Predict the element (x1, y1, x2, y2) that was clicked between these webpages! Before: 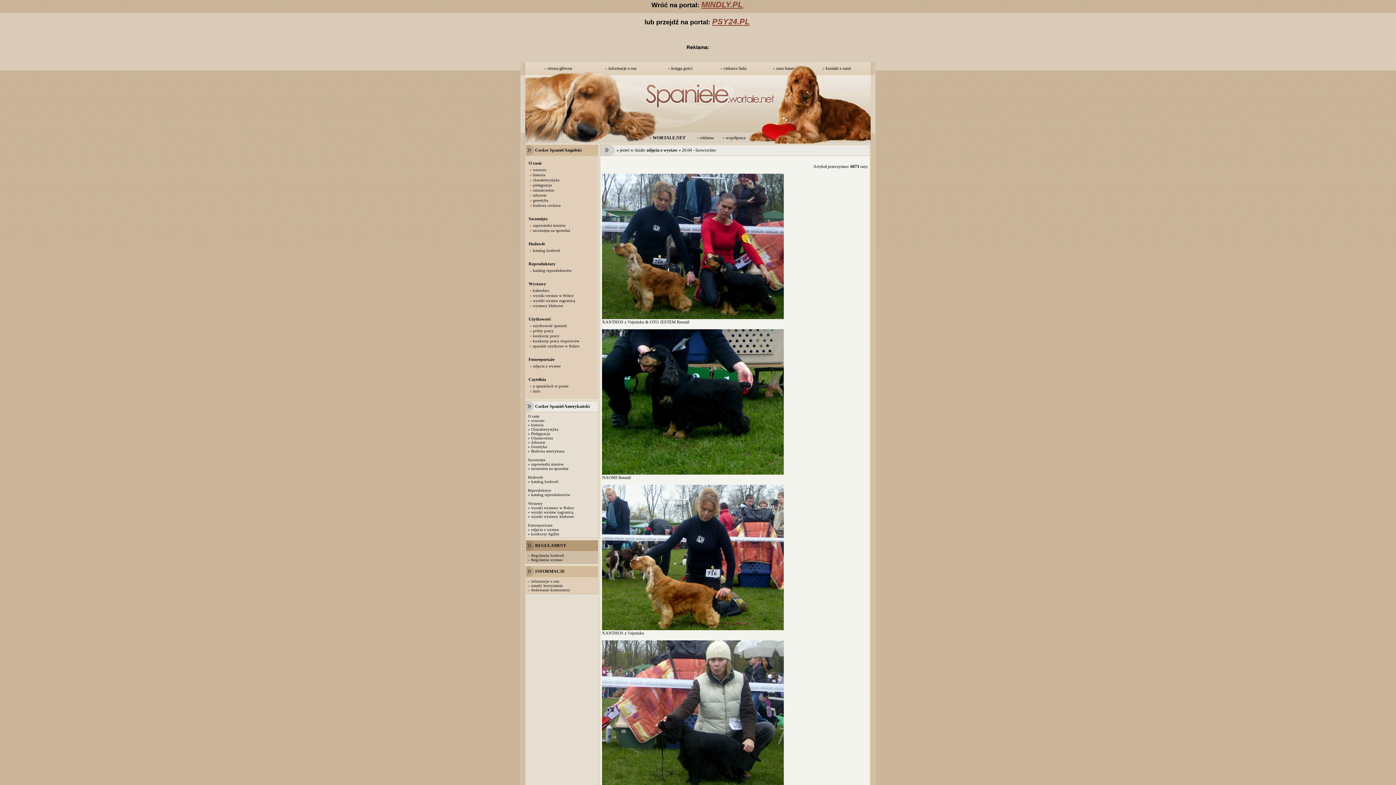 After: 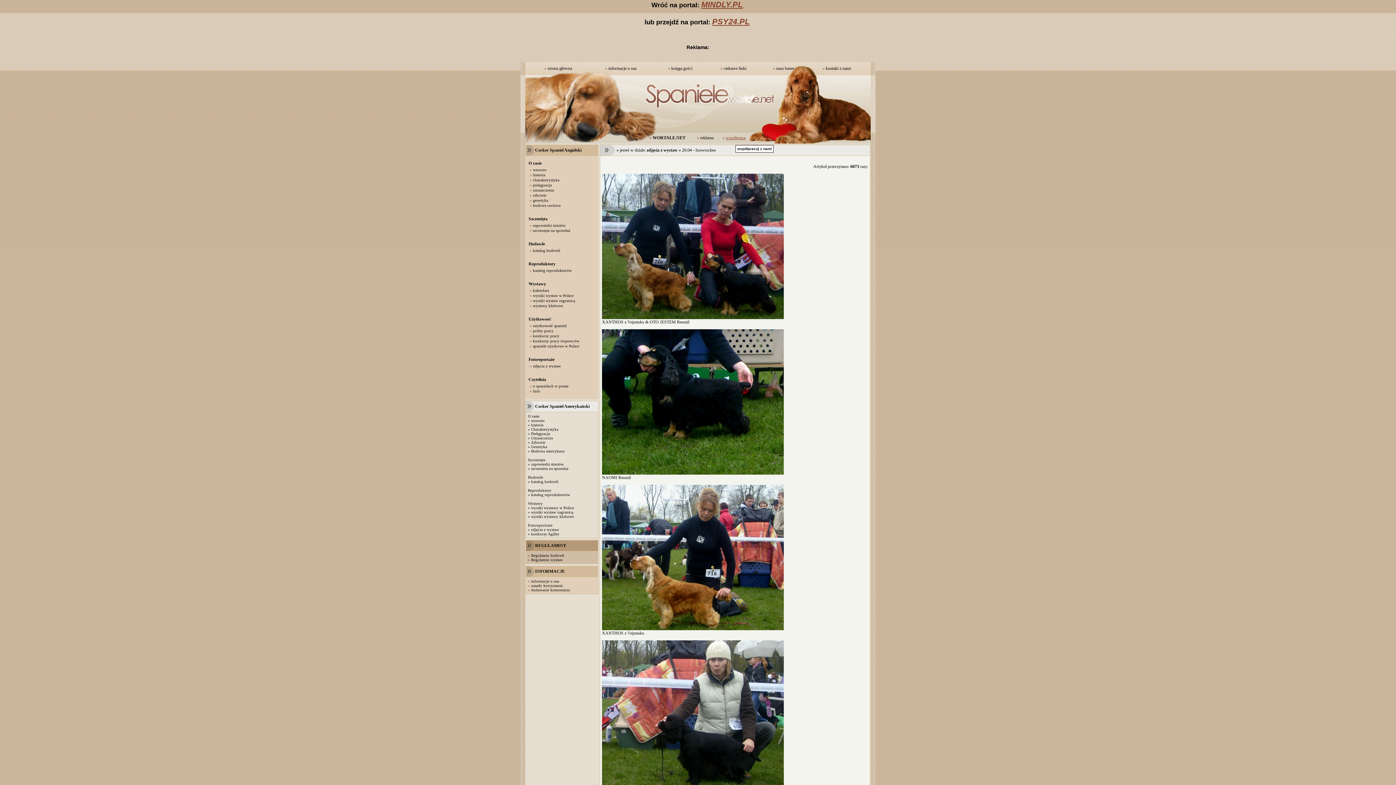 Action: bbox: (726, 135, 745, 140) label: współpraca